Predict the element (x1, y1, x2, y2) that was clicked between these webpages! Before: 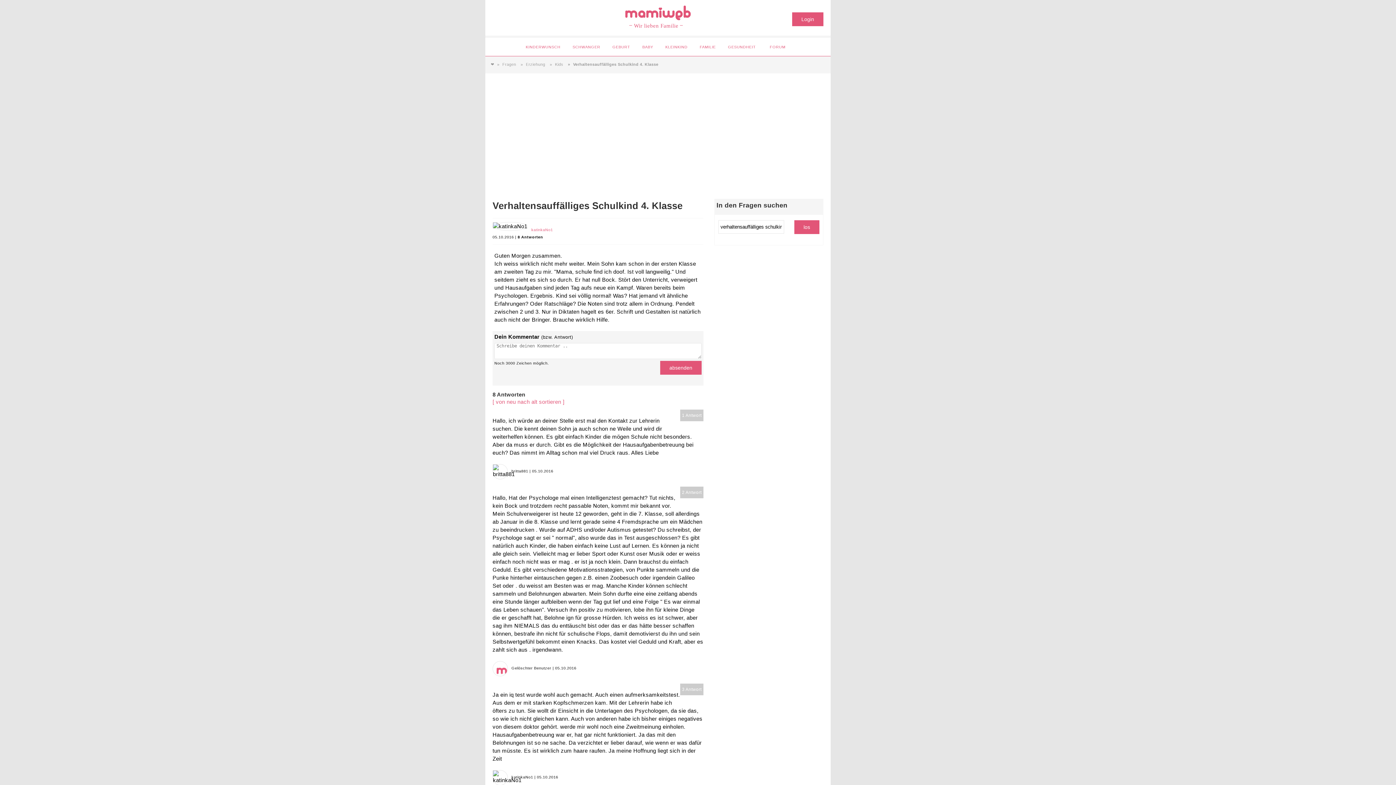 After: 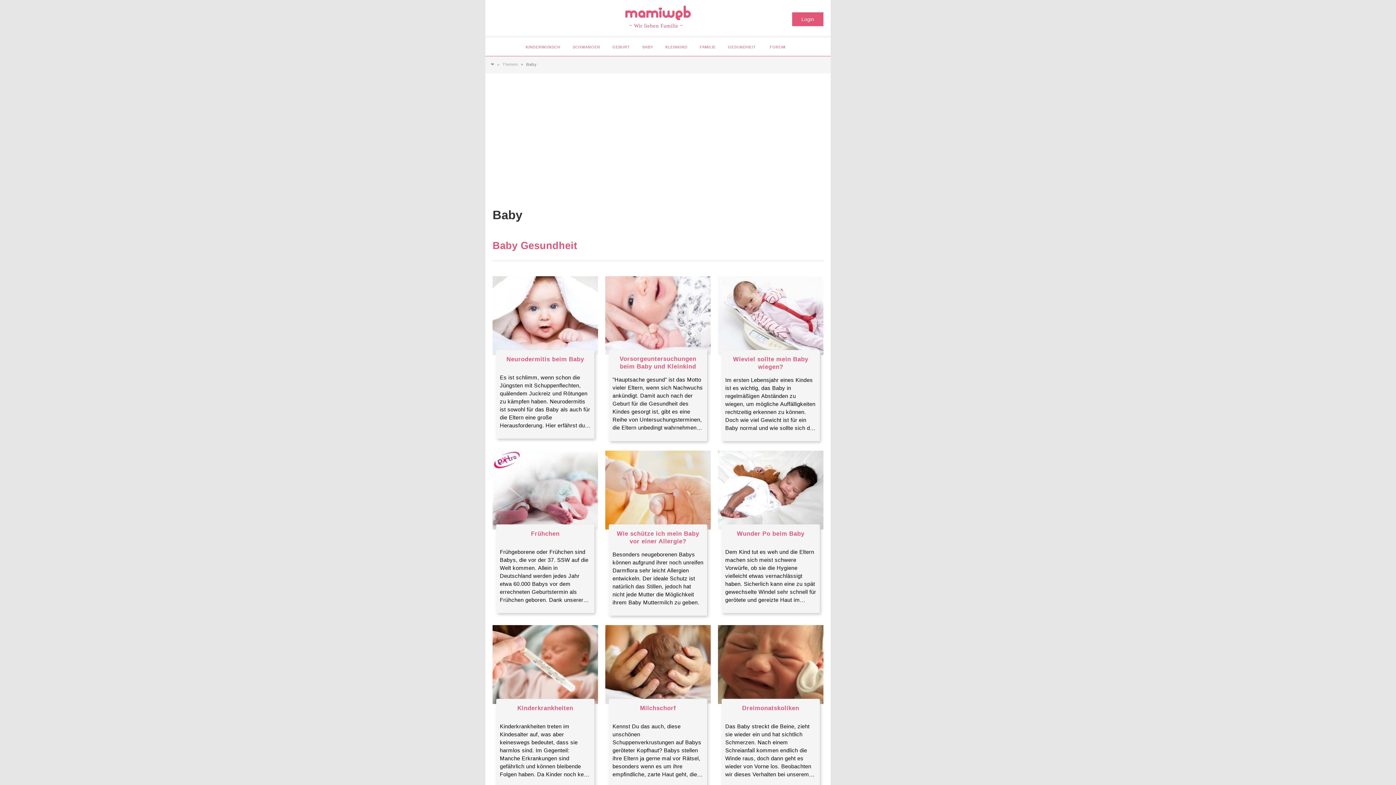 Action: bbox: (637, 38, 658, 54) label: BABY